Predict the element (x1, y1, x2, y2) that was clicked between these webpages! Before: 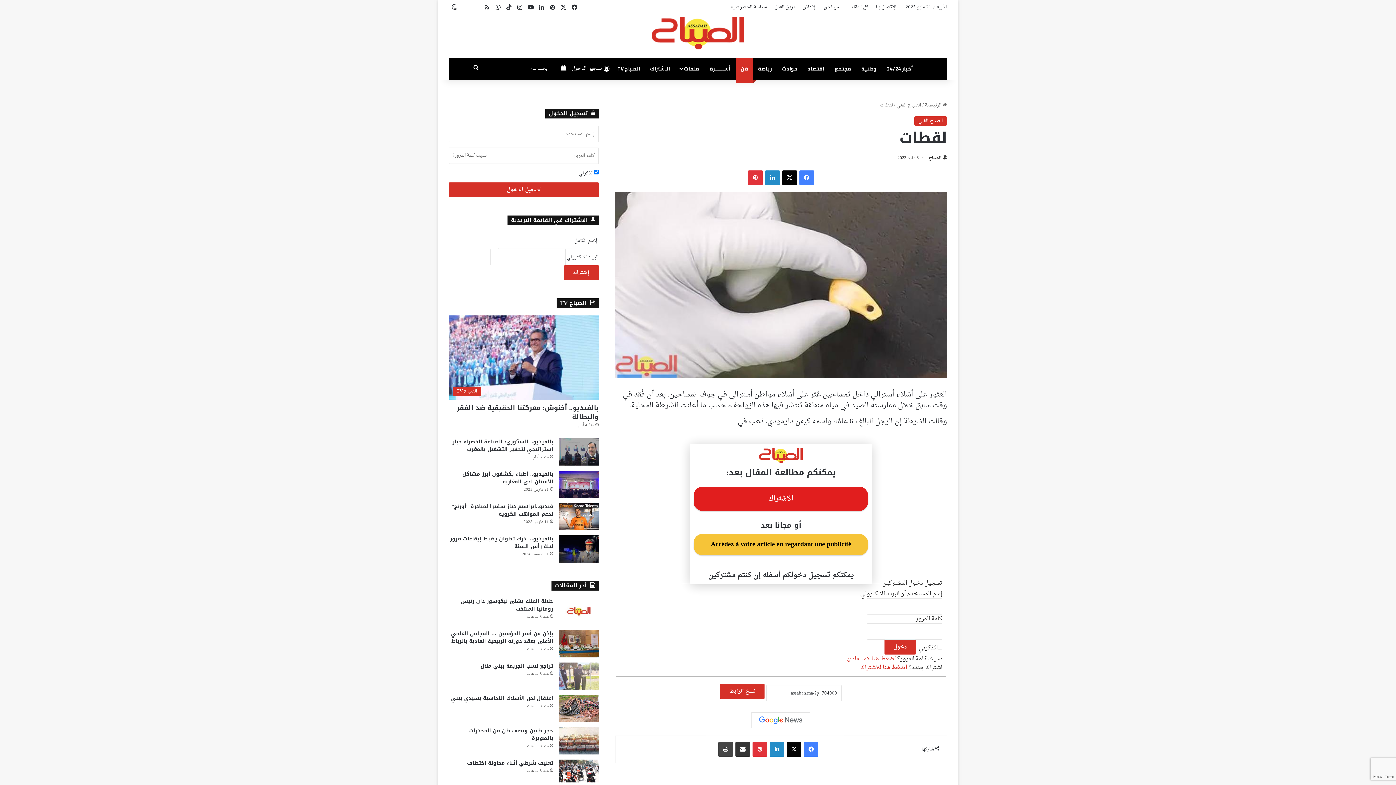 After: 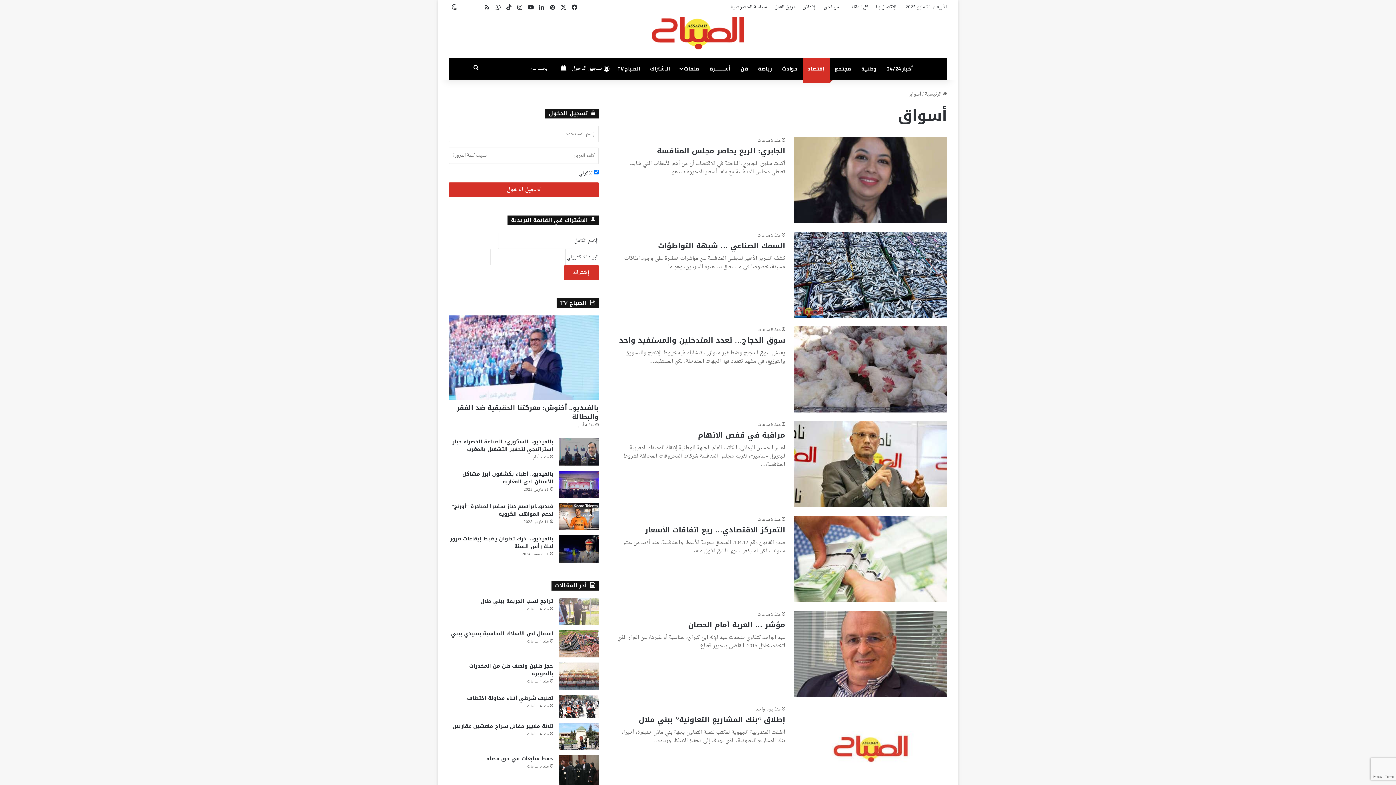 Action: label: إقتصاد bbox: (802, 57, 829, 79)